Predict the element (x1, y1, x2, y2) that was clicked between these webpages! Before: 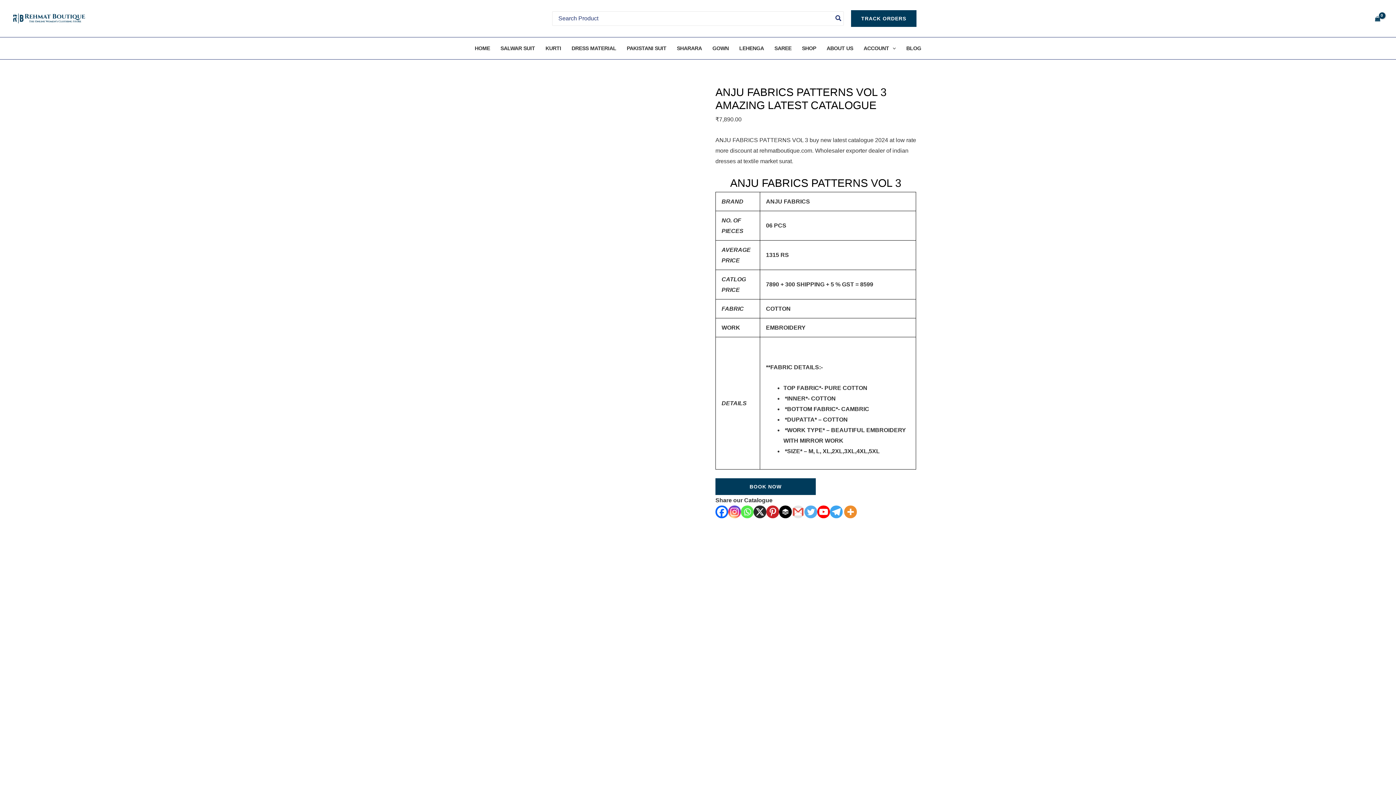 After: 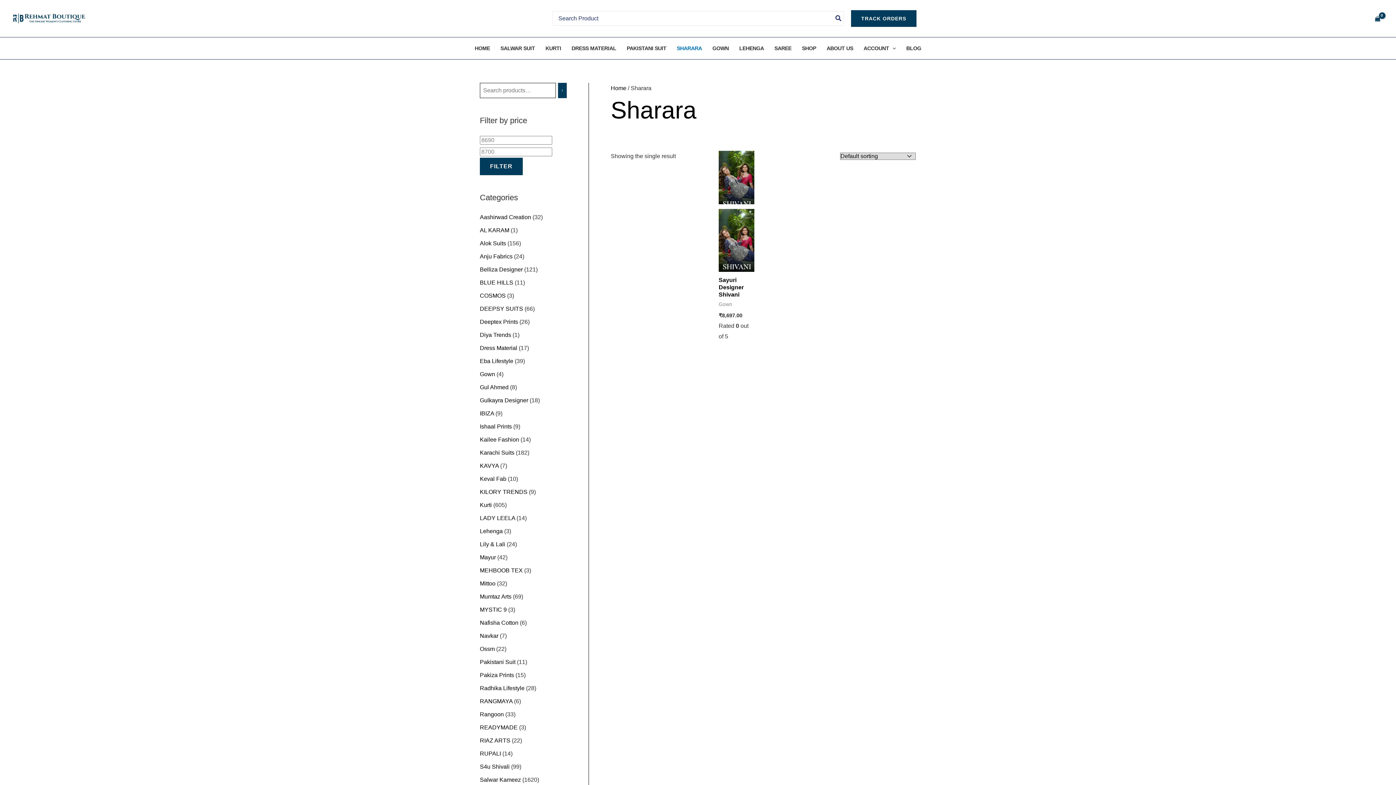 Action: label: SHARARA bbox: (671, 37, 707, 59)